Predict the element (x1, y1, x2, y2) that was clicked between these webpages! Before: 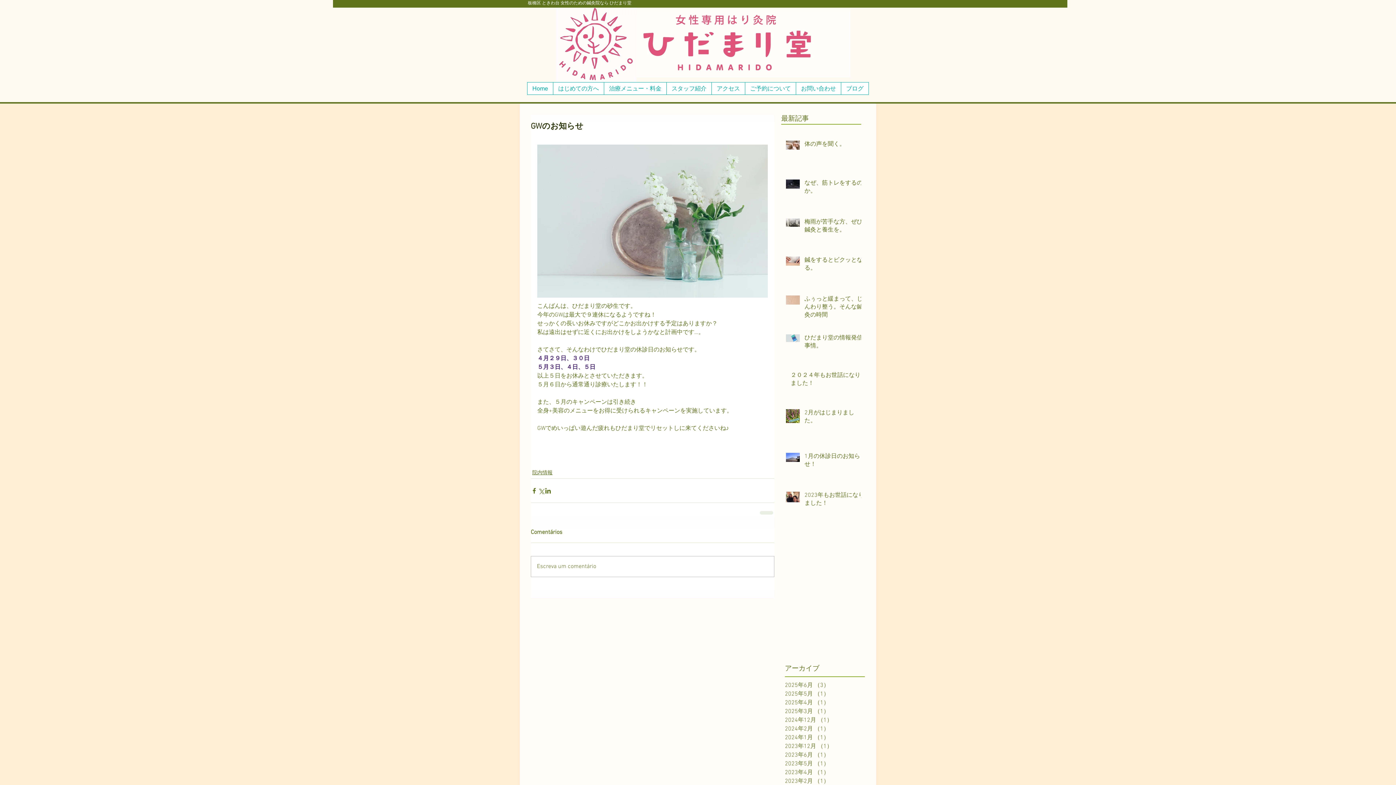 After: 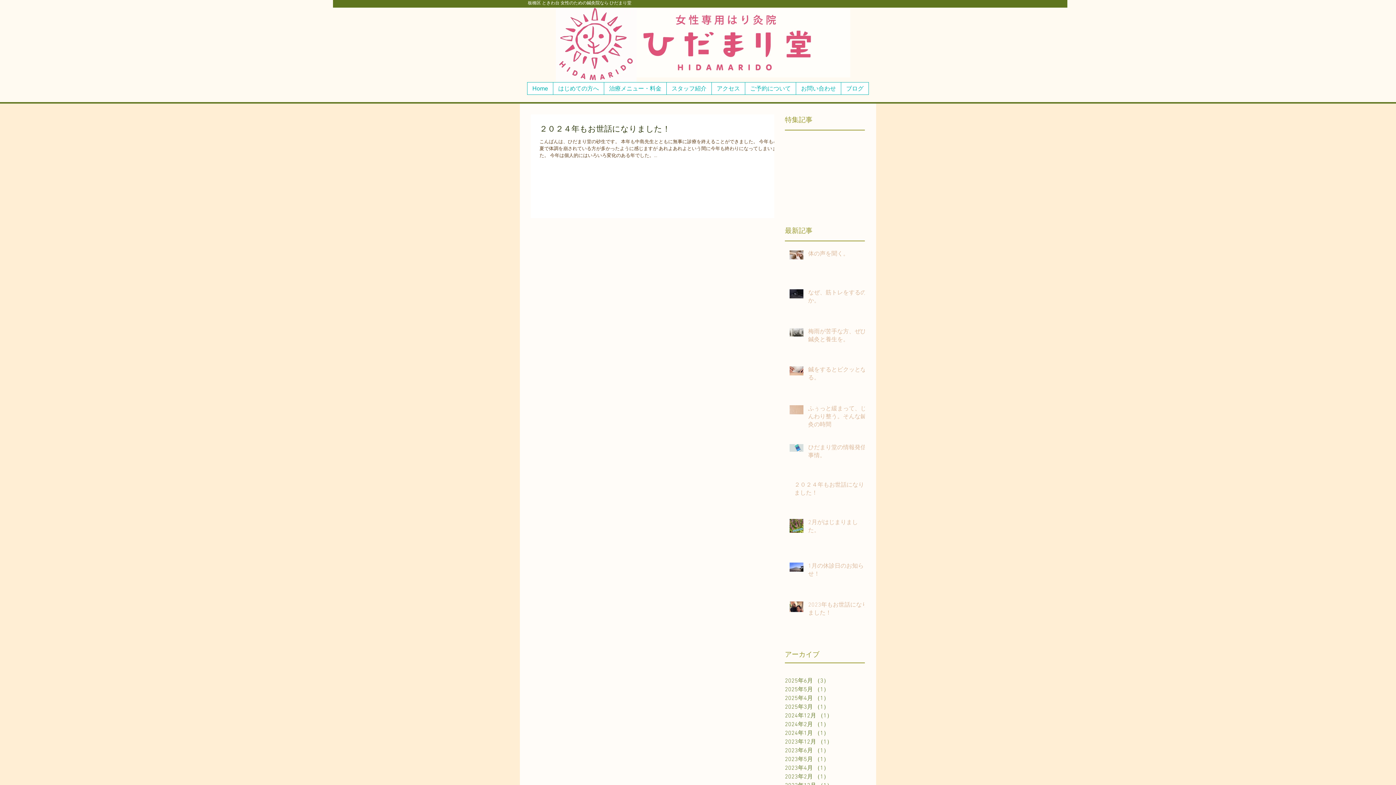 Action: bbox: (785, 716, 861, 725) label: 2024年12月 （1）
1件の記事